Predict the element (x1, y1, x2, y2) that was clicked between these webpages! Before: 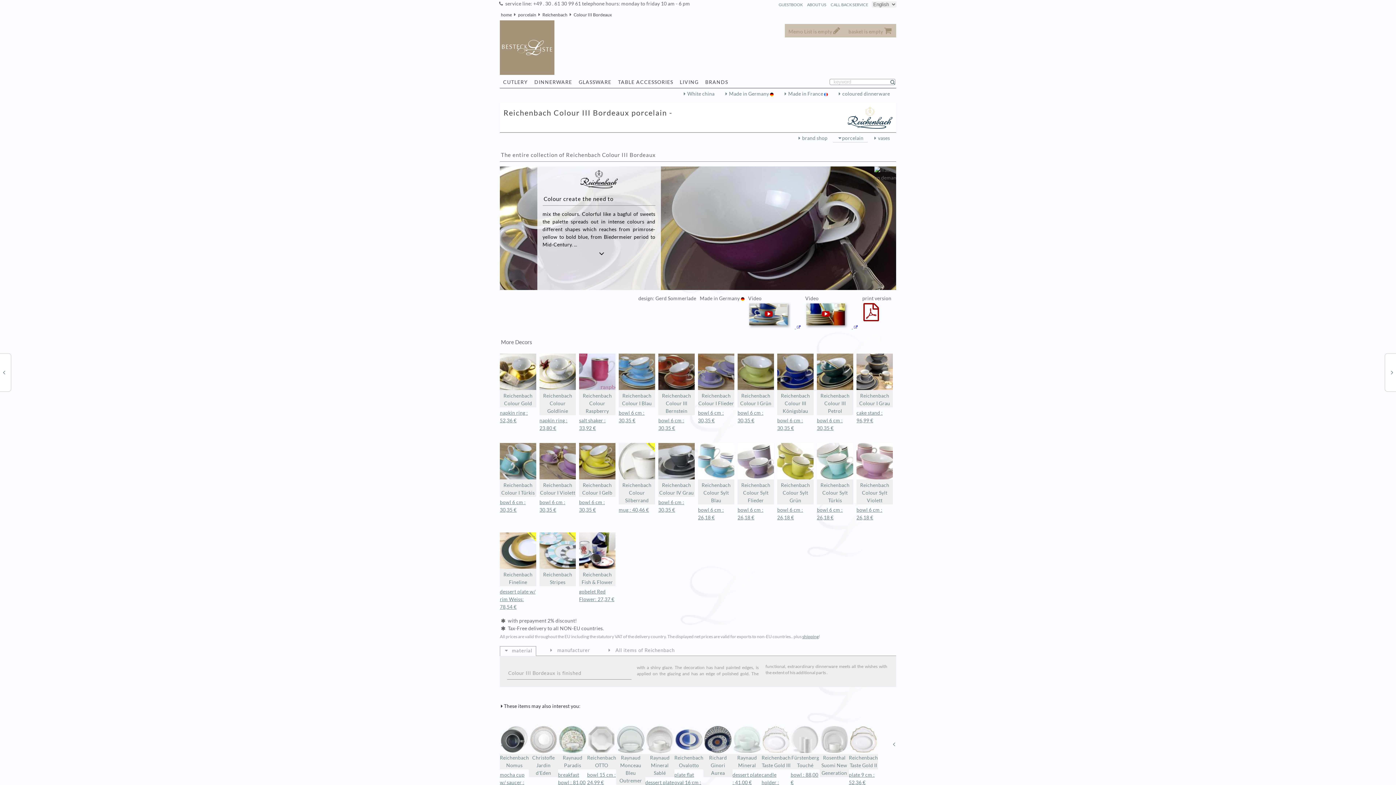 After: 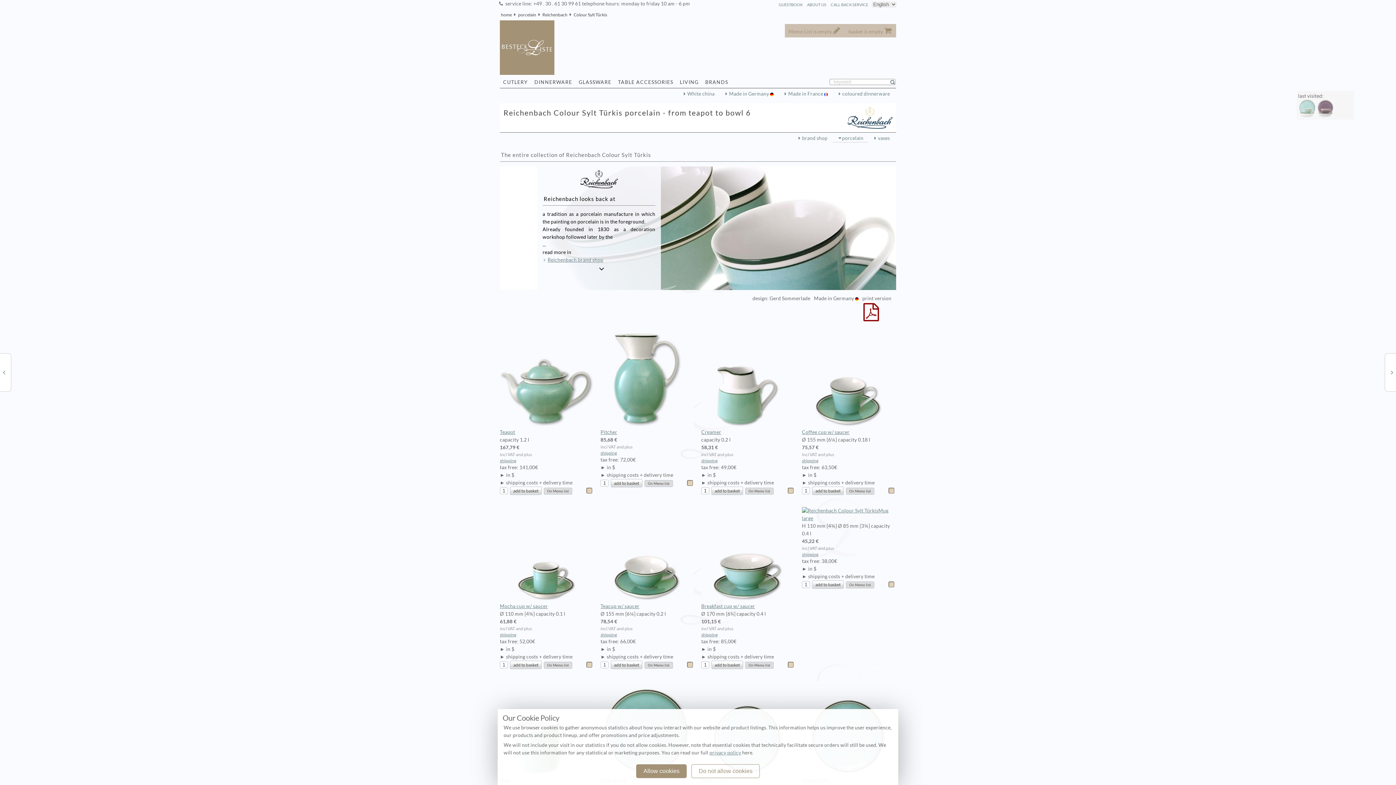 Action: label: Reichenbach Colour Sylt Türkis bbox: (817, 443, 853, 504)